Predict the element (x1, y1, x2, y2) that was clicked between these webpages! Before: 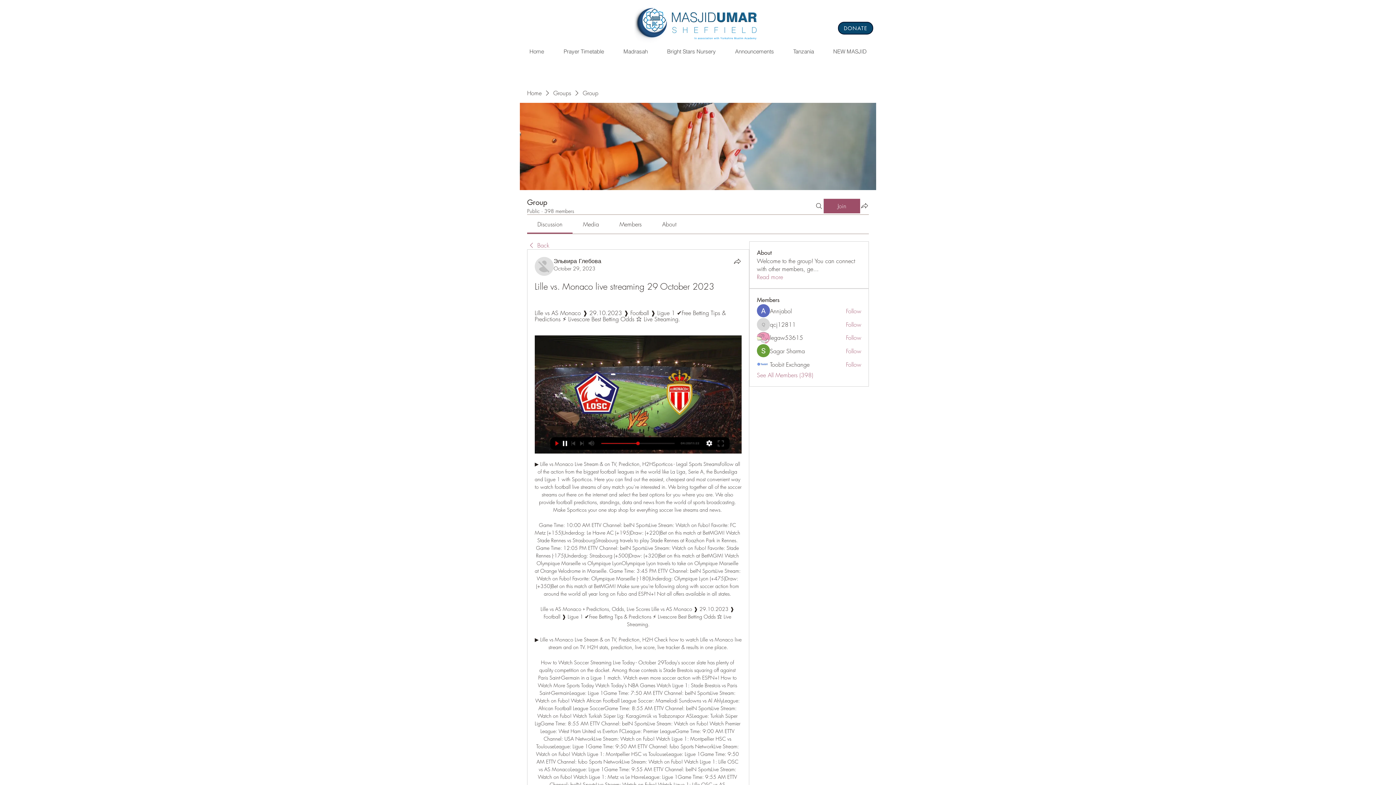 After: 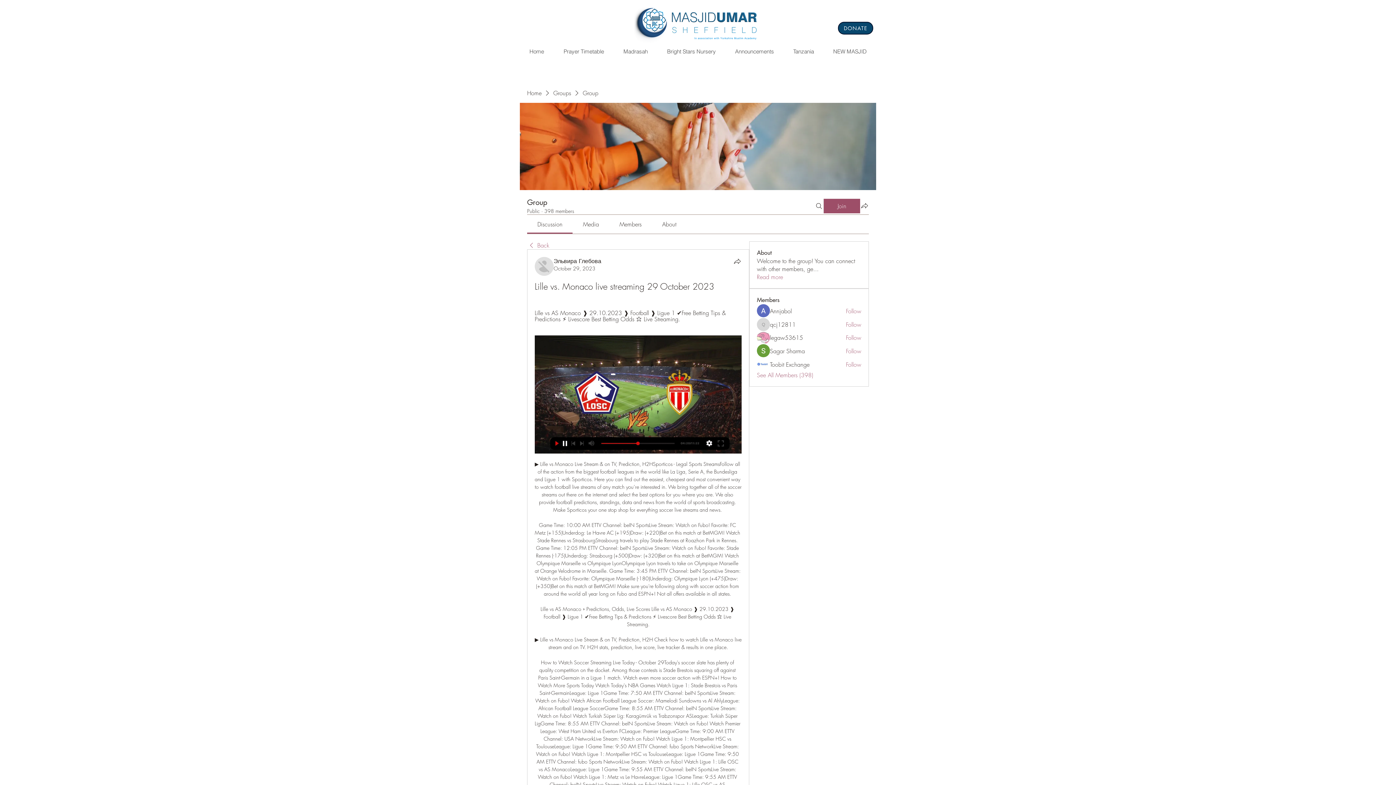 Action: label: Members bbox: (619, 220, 641, 228)